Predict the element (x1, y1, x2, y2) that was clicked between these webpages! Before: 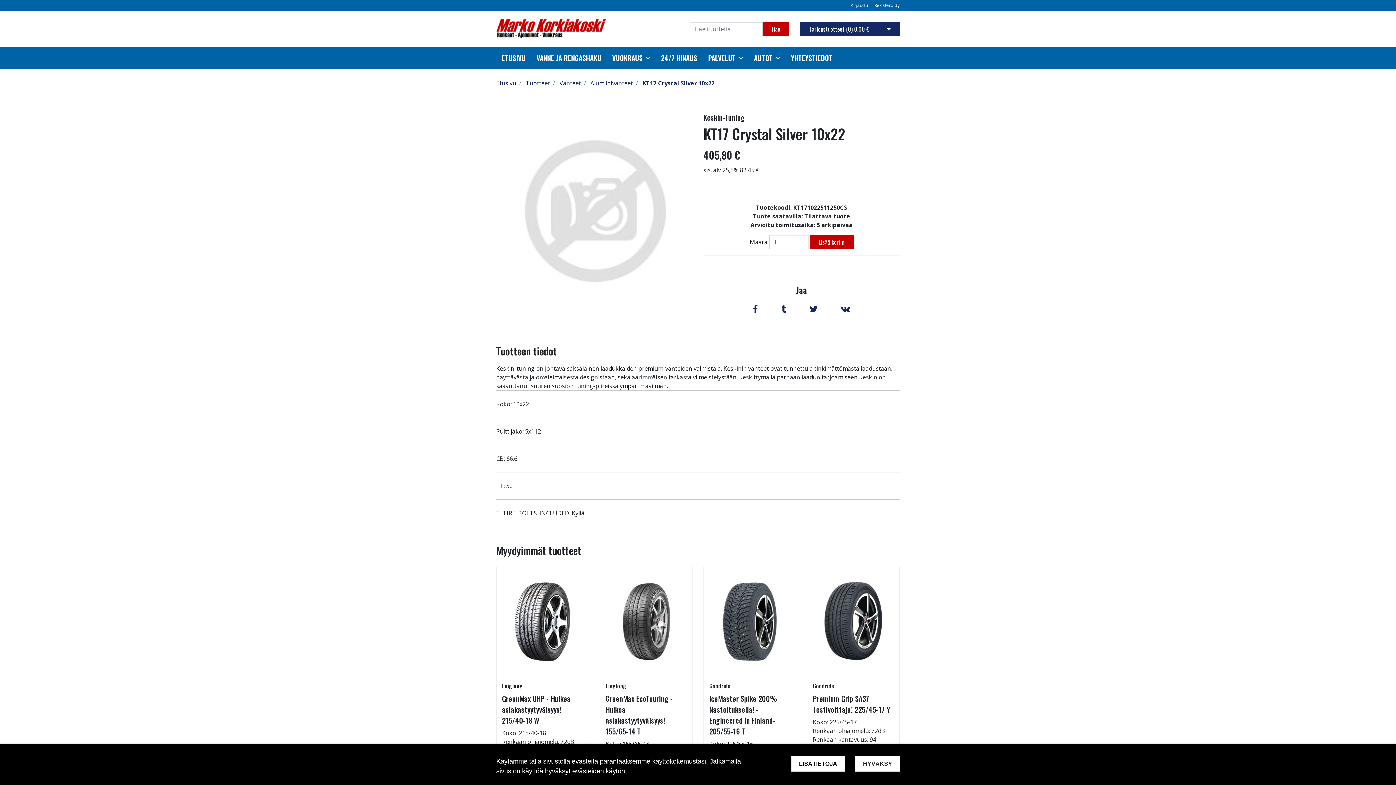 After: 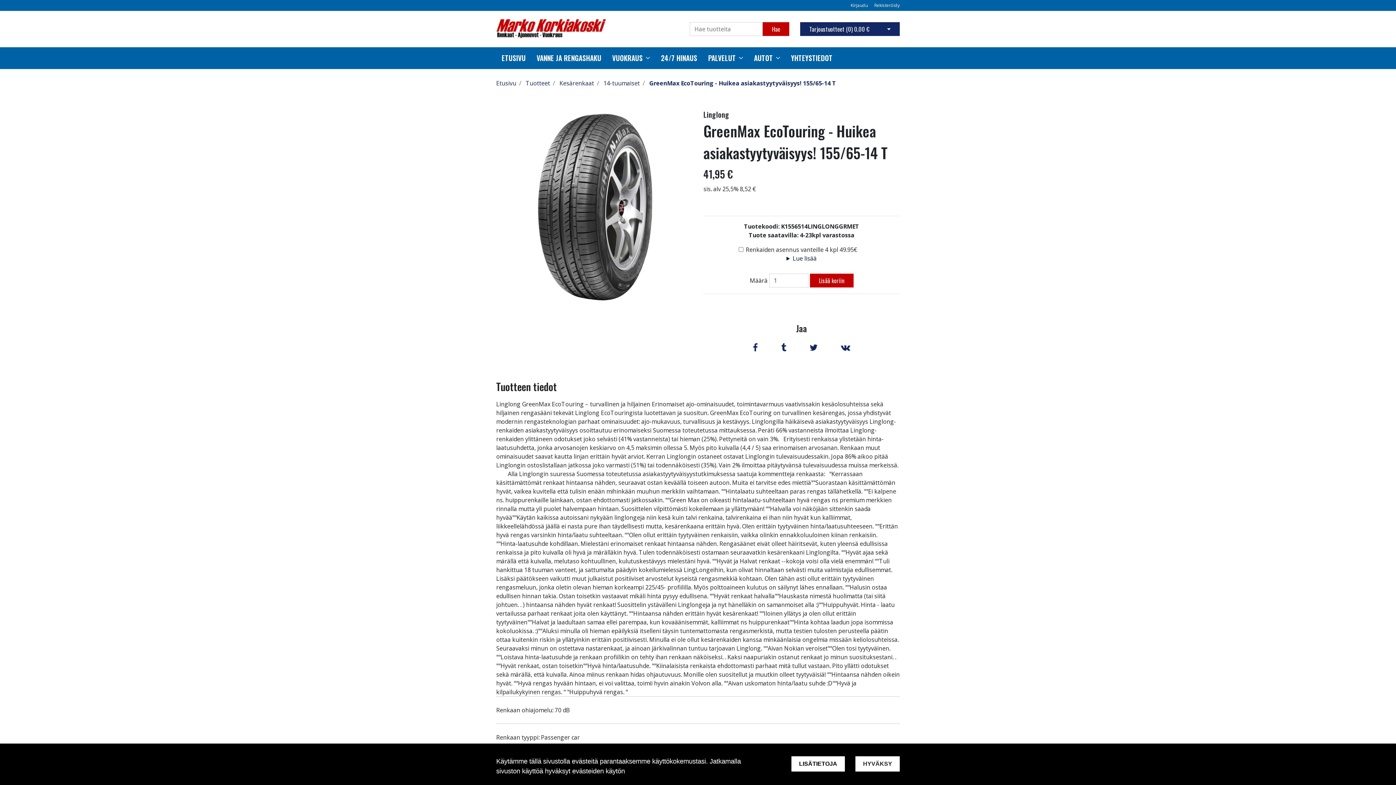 Action: label: GreenMax EcoTouring - Huikea asiakastyytyväisyys! 155/65-14 T bbox: (605, 693, 686, 737)